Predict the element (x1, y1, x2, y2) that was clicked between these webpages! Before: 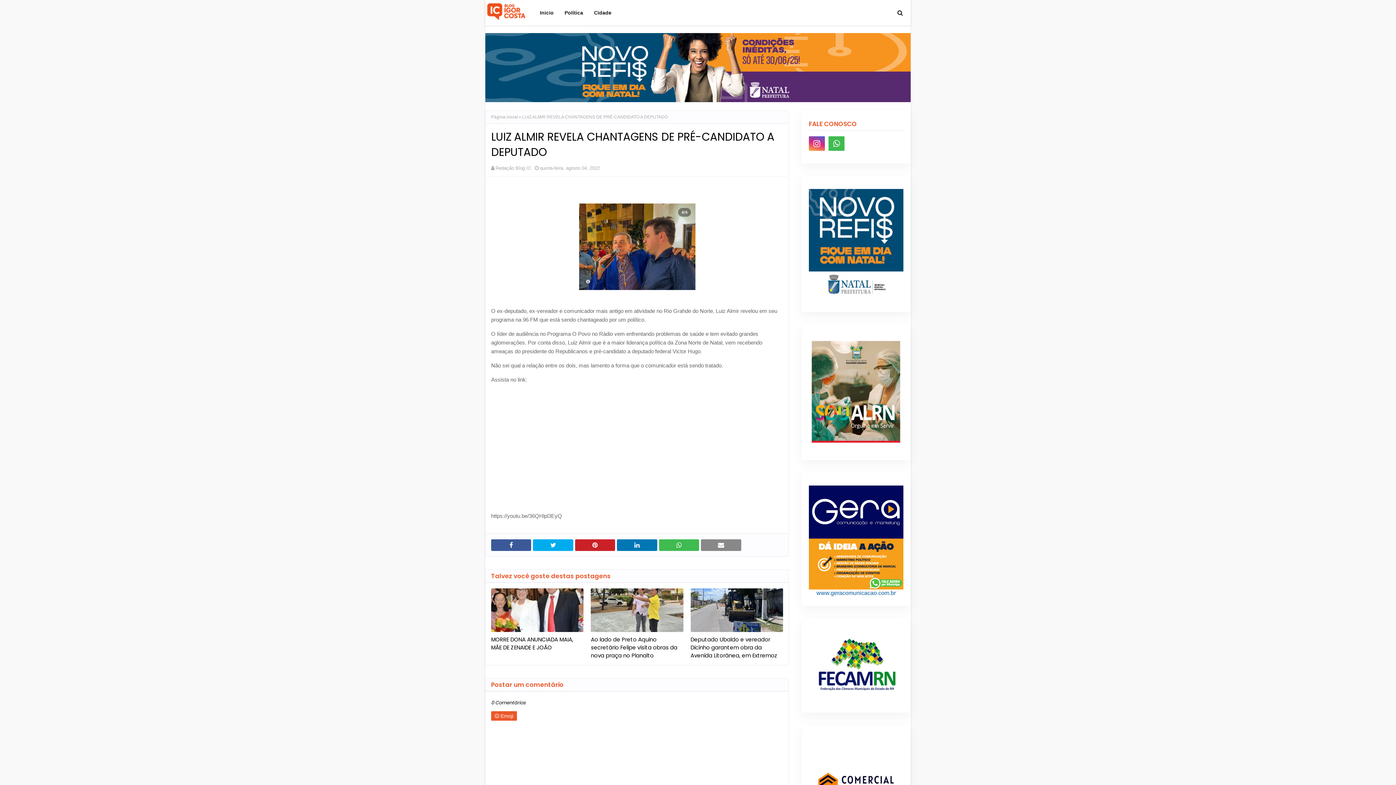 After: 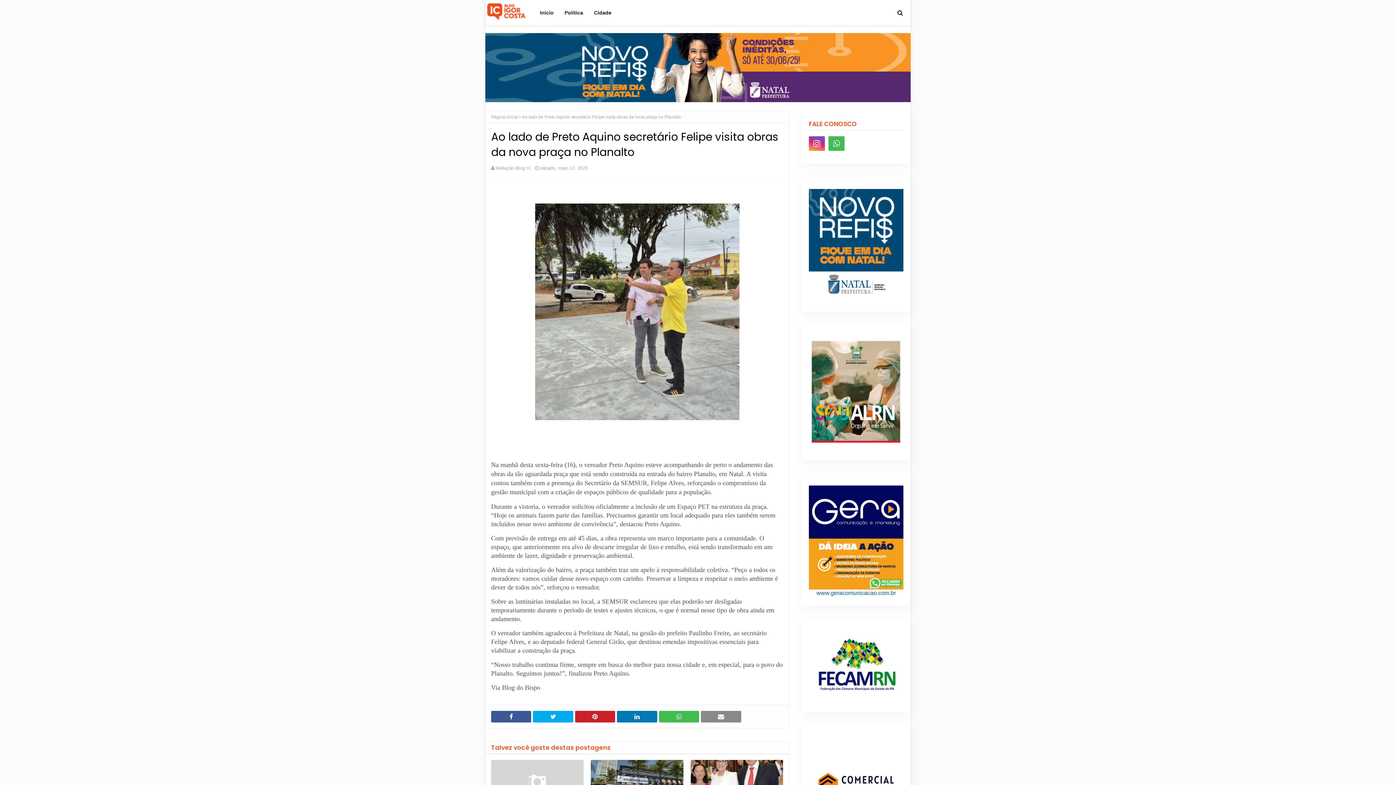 Action: bbox: (591, 588, 683, 632)